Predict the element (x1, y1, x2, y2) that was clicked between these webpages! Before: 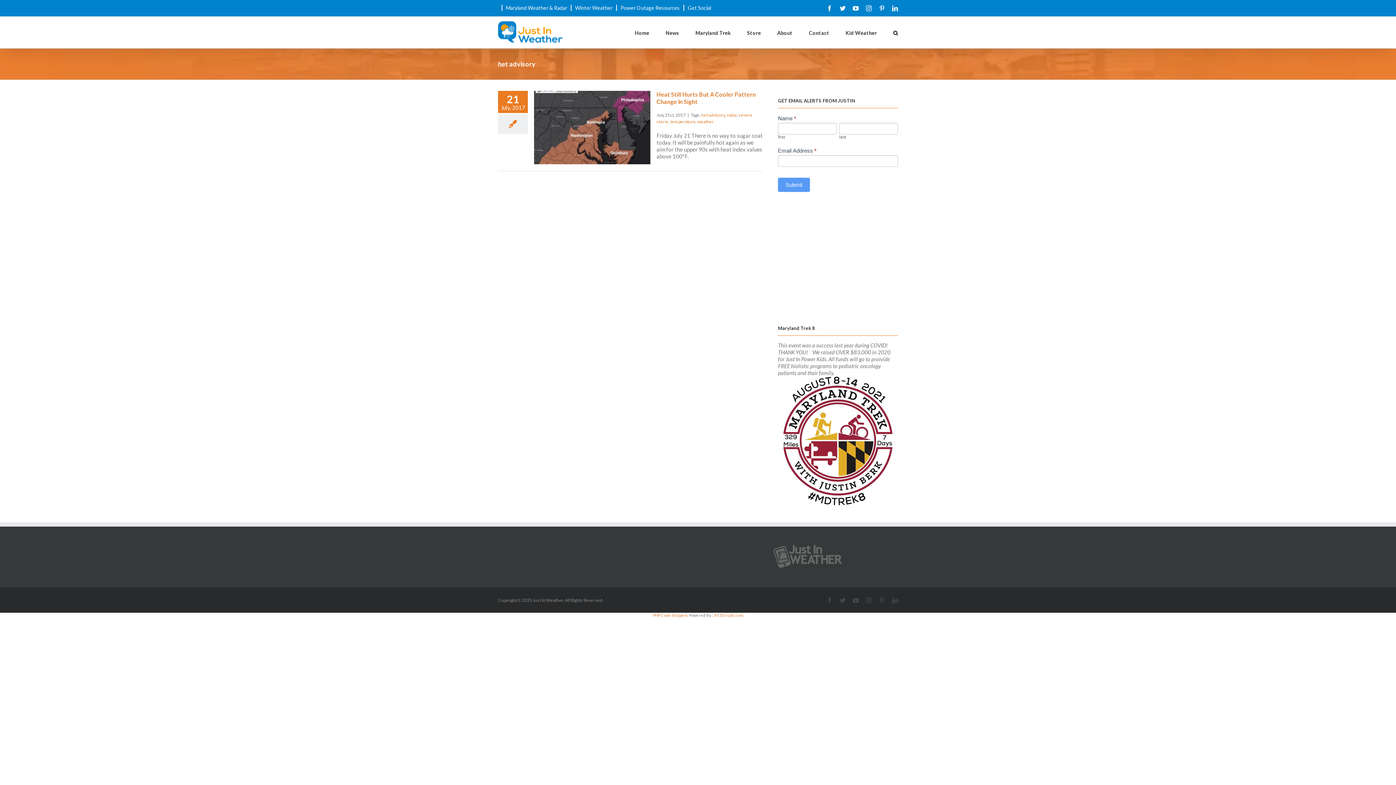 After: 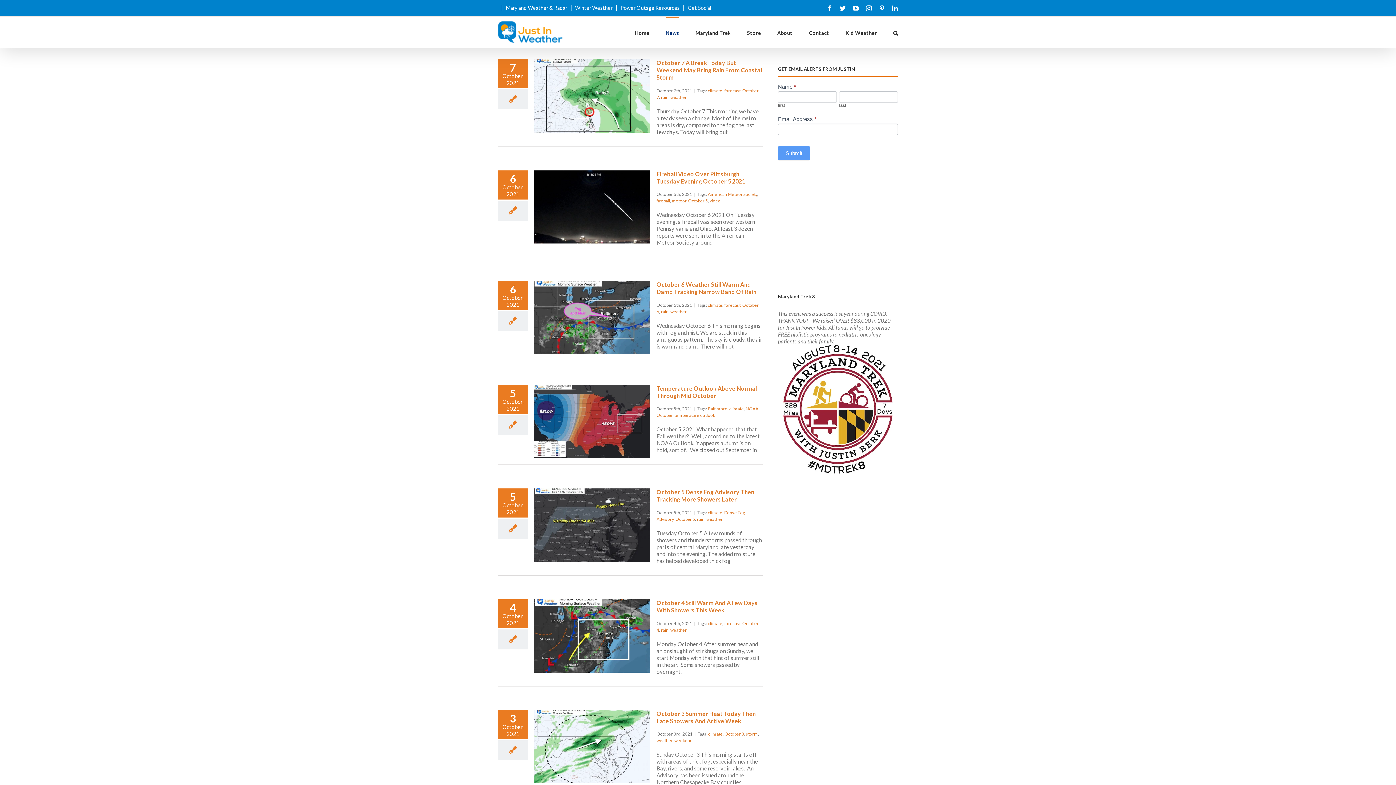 Action: label: News bbox: (665, 16, 679, 48)